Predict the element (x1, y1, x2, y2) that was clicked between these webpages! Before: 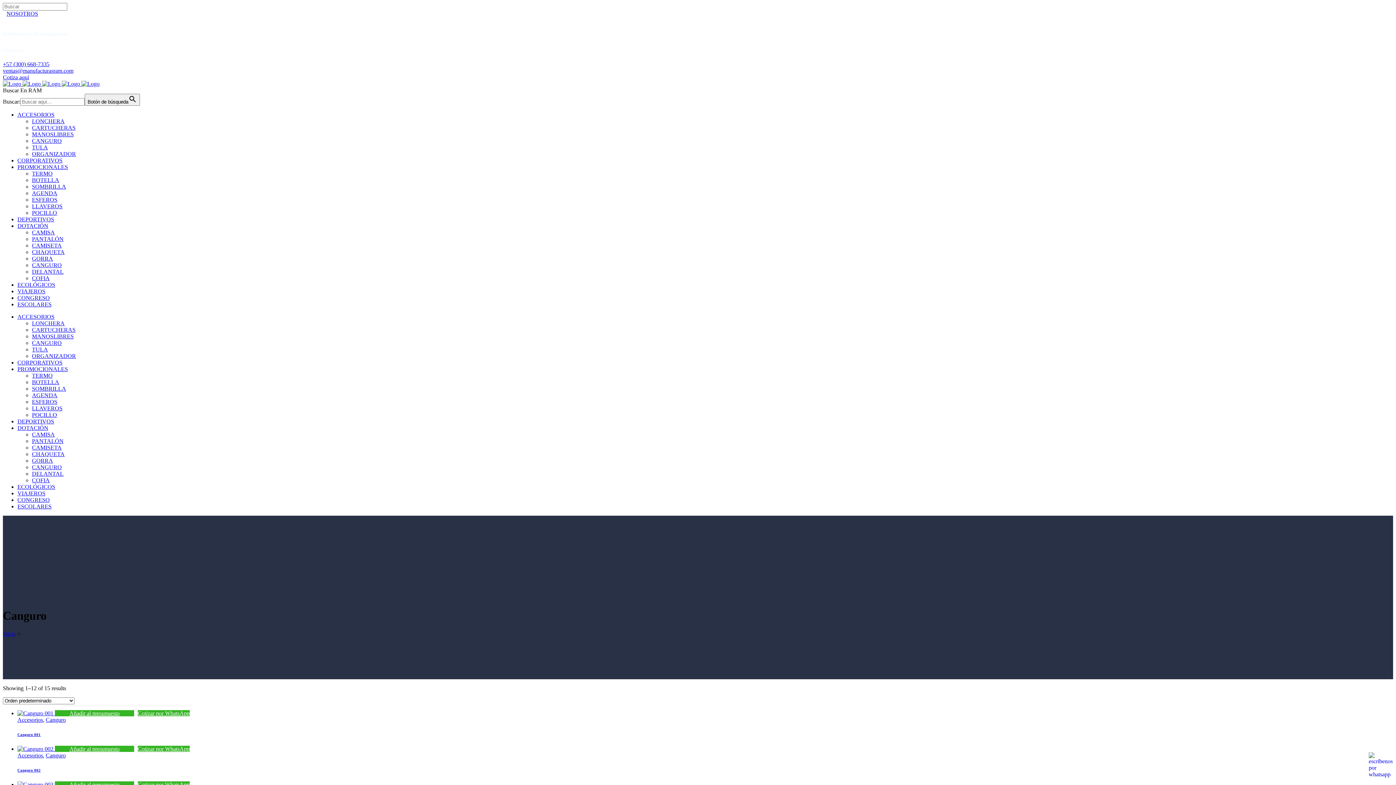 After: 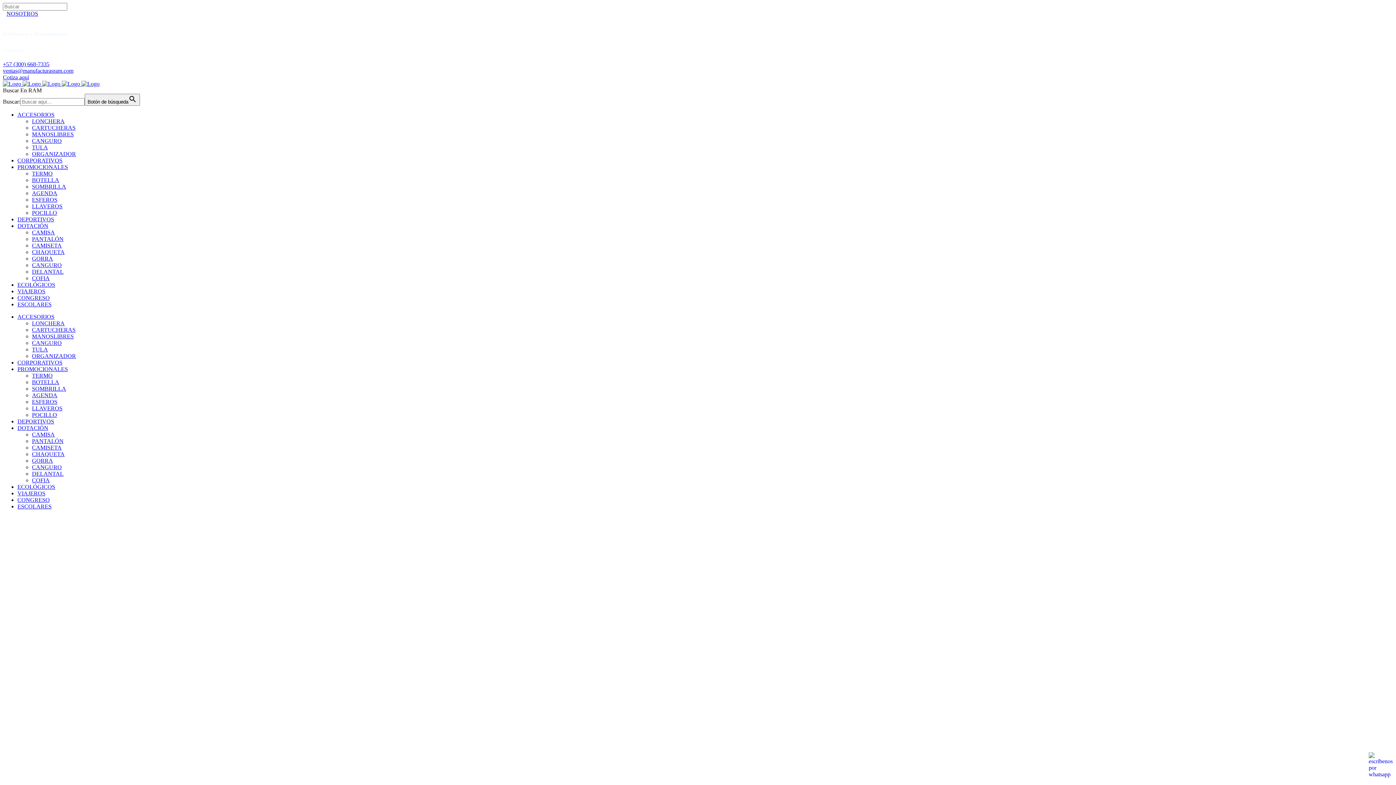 Action: label: CAMISA bbox: (32, 431, 54, 437)